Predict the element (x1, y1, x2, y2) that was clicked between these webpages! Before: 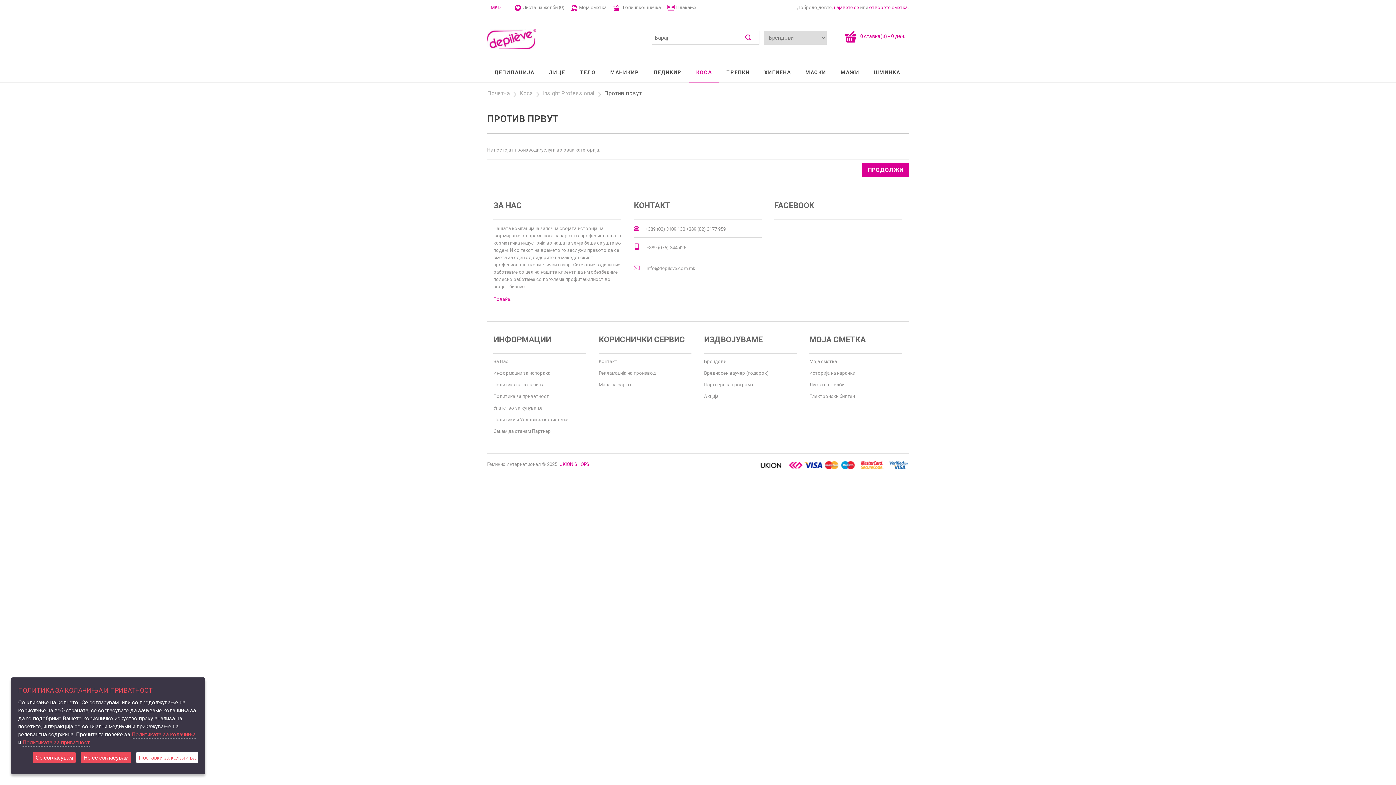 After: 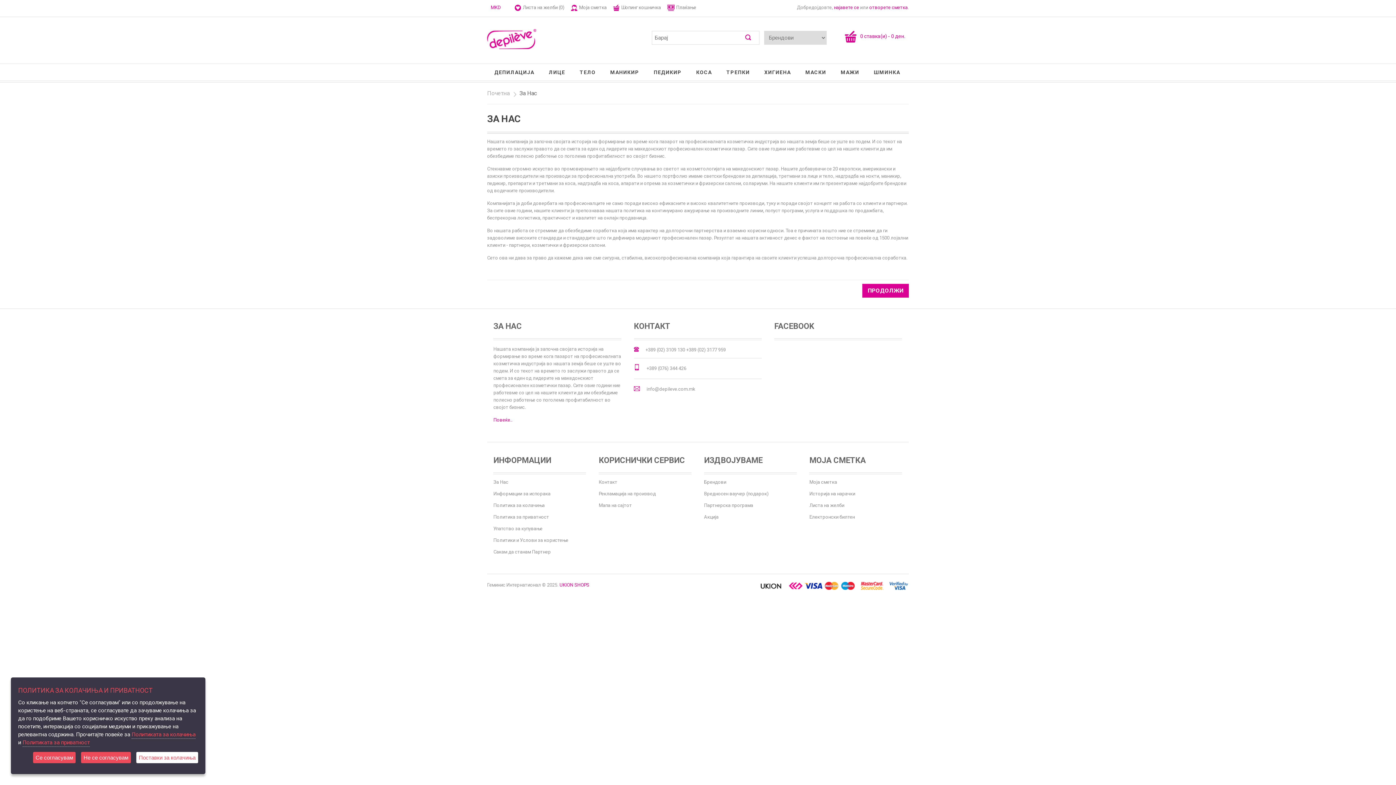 Action: label: Повеќе.. bbox: (493, 296, 512, 302)